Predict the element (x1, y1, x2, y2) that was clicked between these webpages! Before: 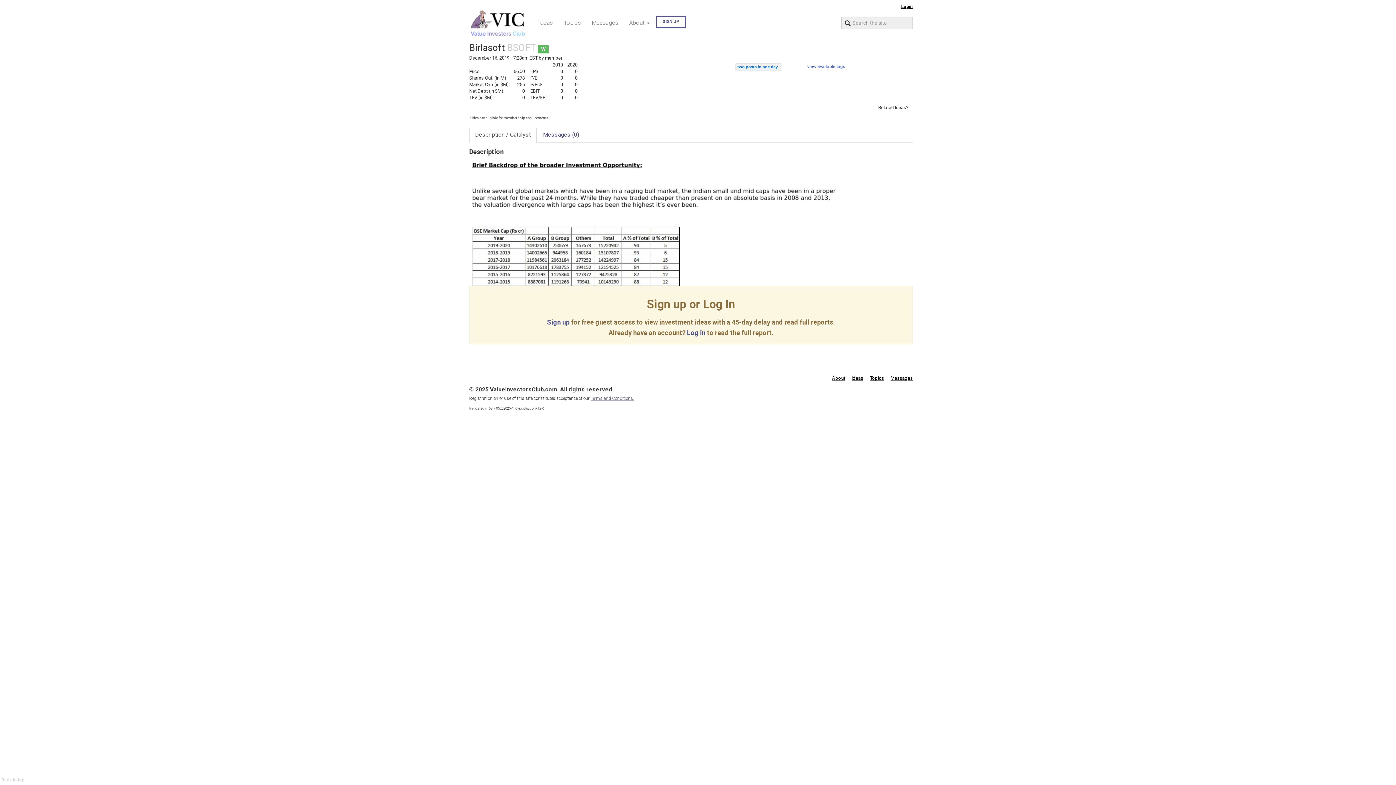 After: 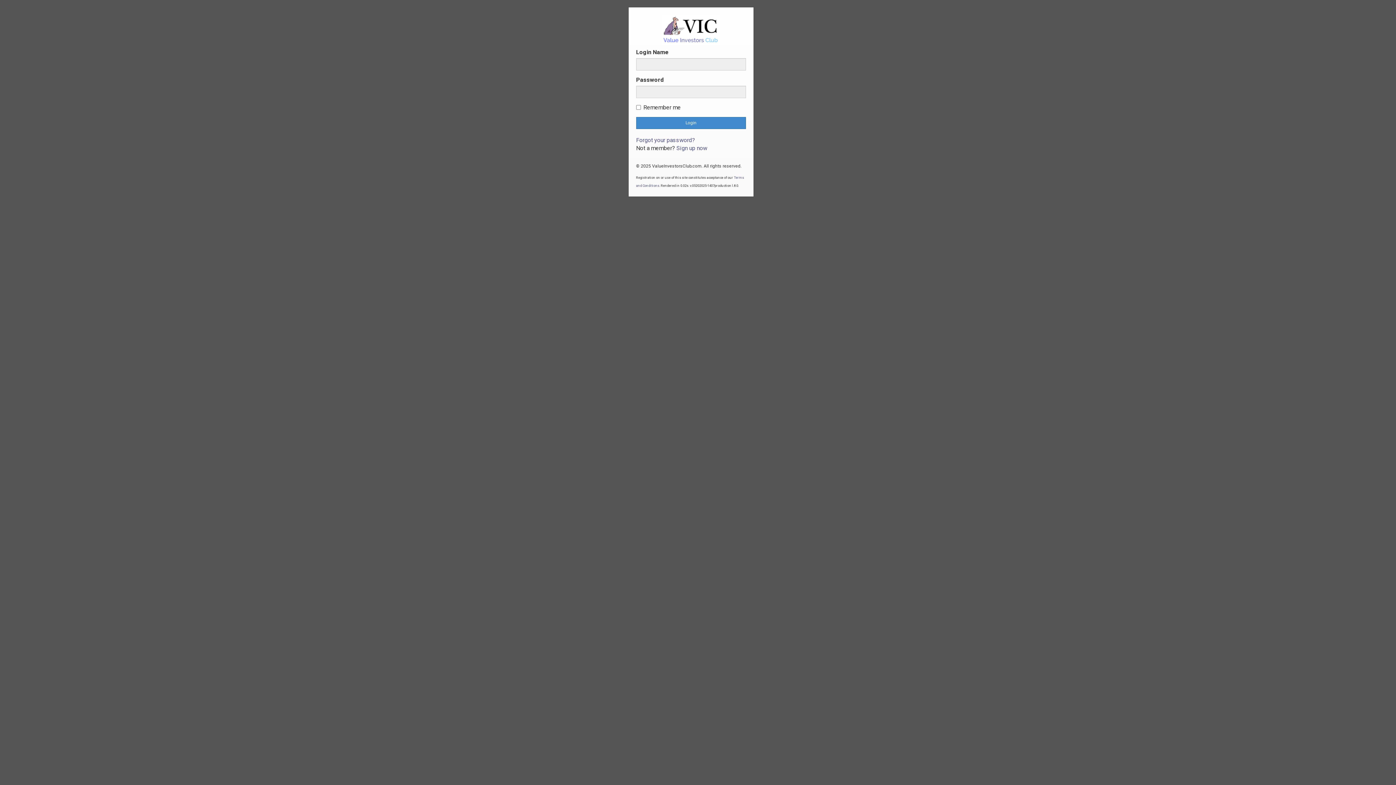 Action: label: Login bbox: (899, 4, 913, 9)